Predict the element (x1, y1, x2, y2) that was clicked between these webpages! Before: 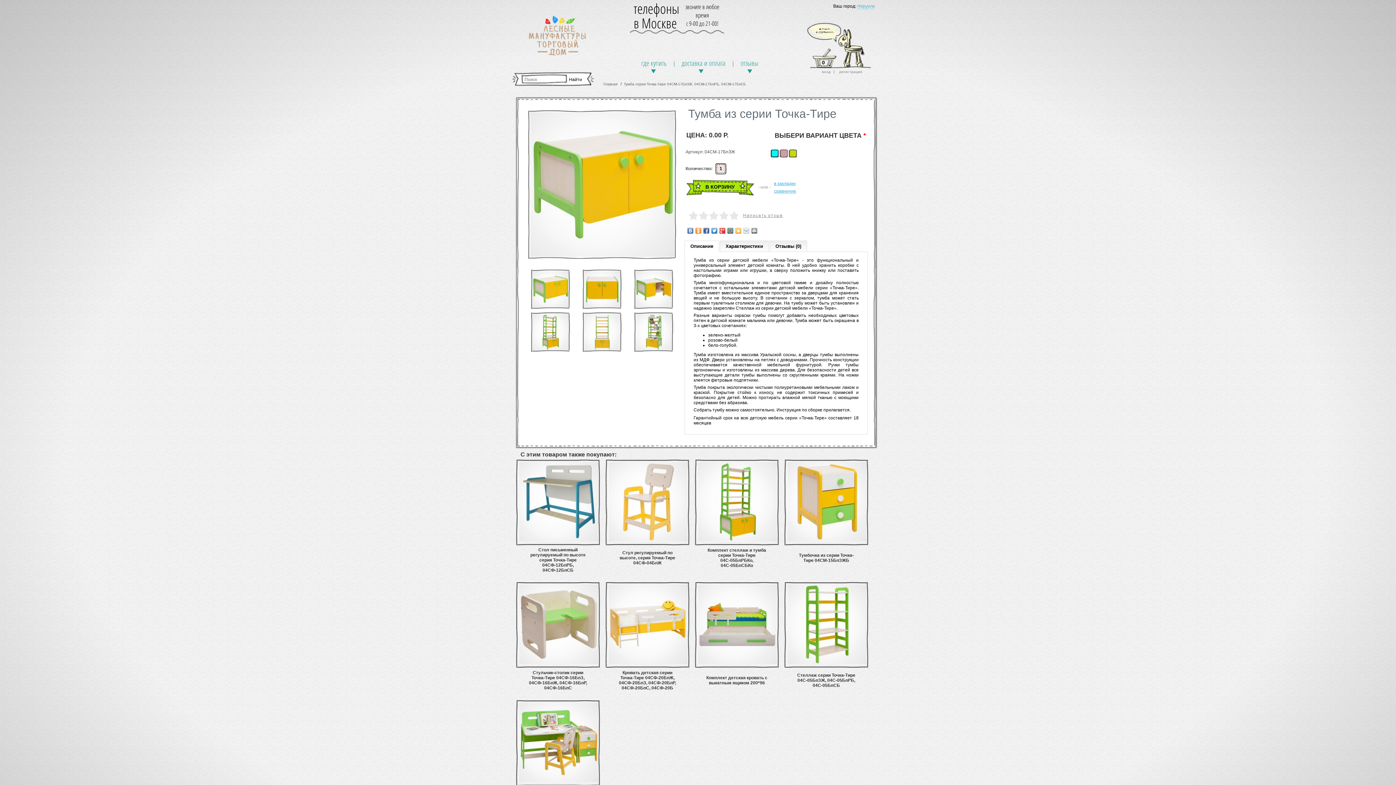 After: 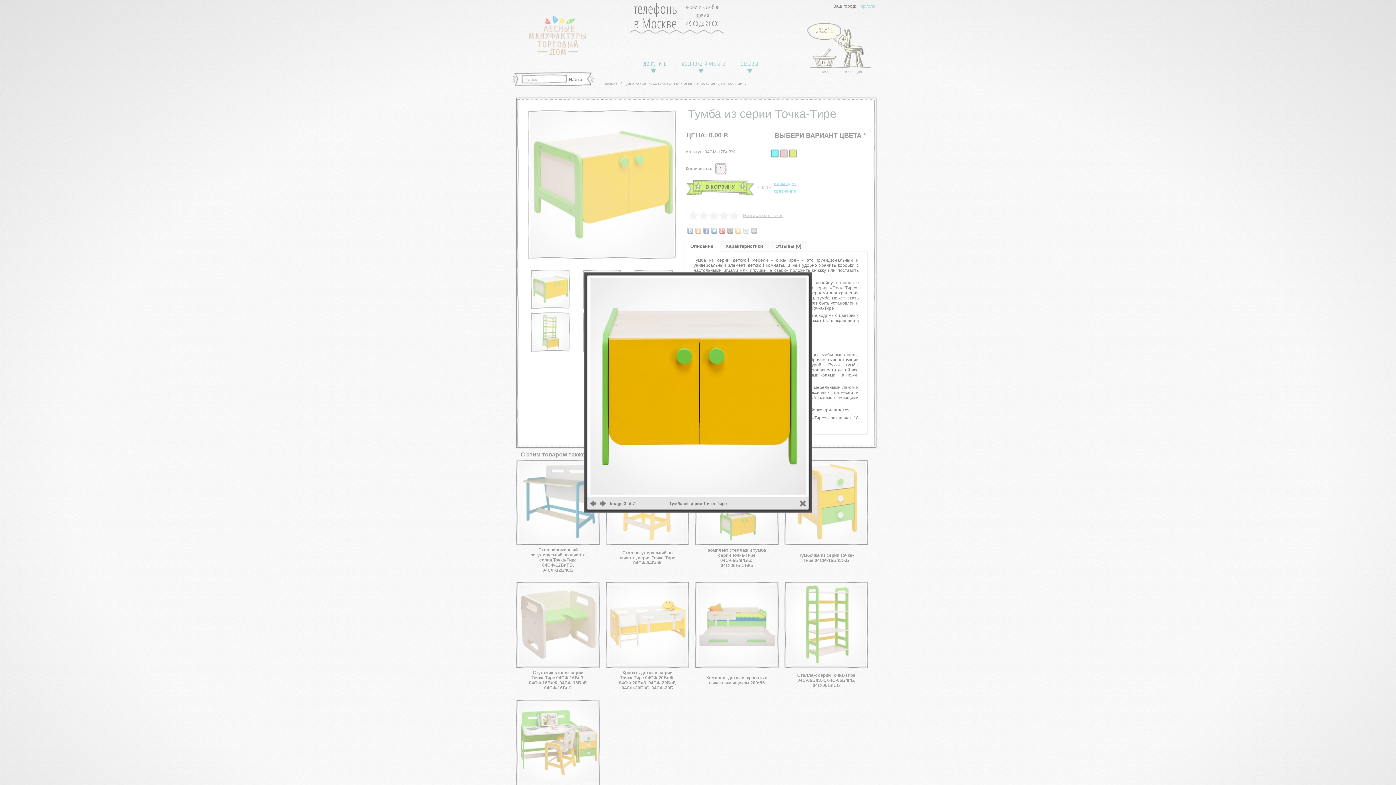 Action: bbox: (582, 269, 621, 309)